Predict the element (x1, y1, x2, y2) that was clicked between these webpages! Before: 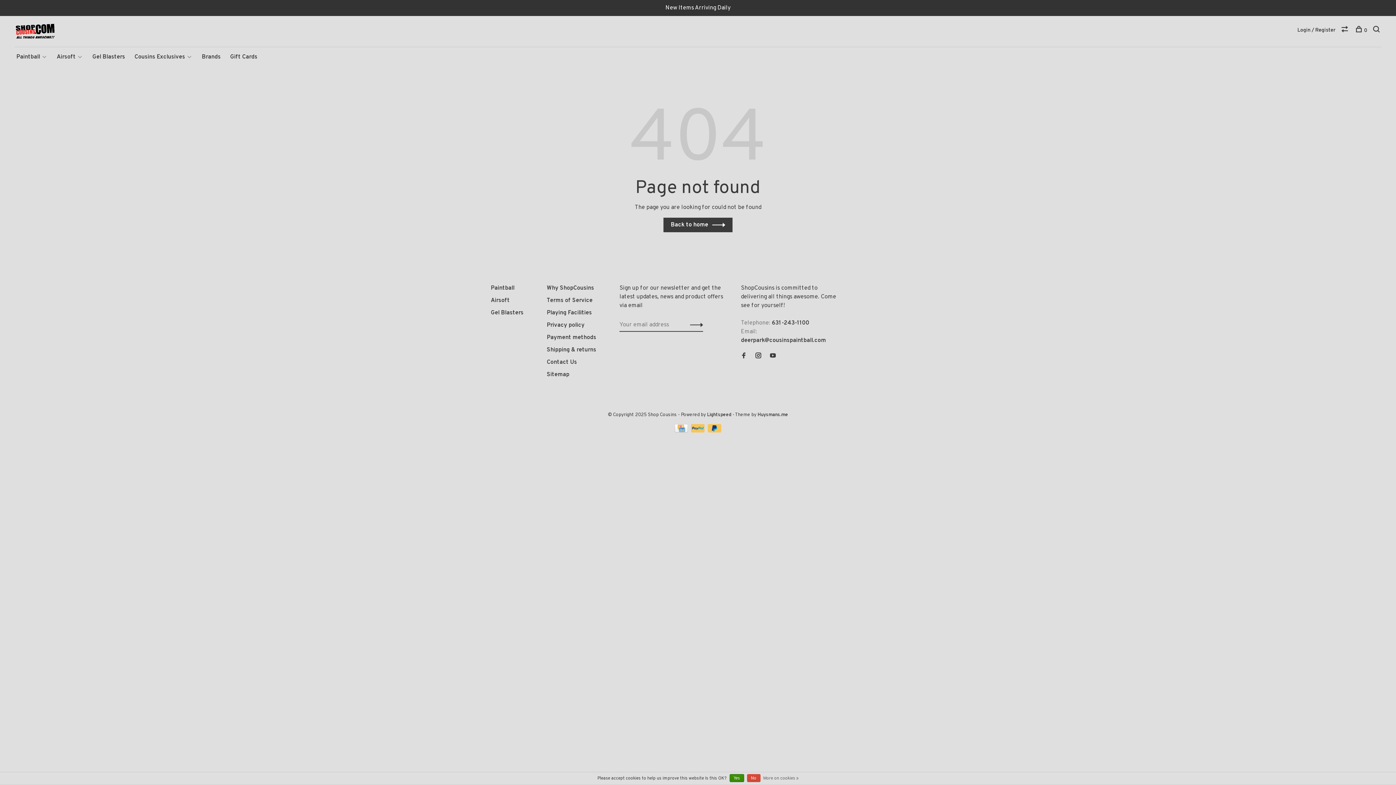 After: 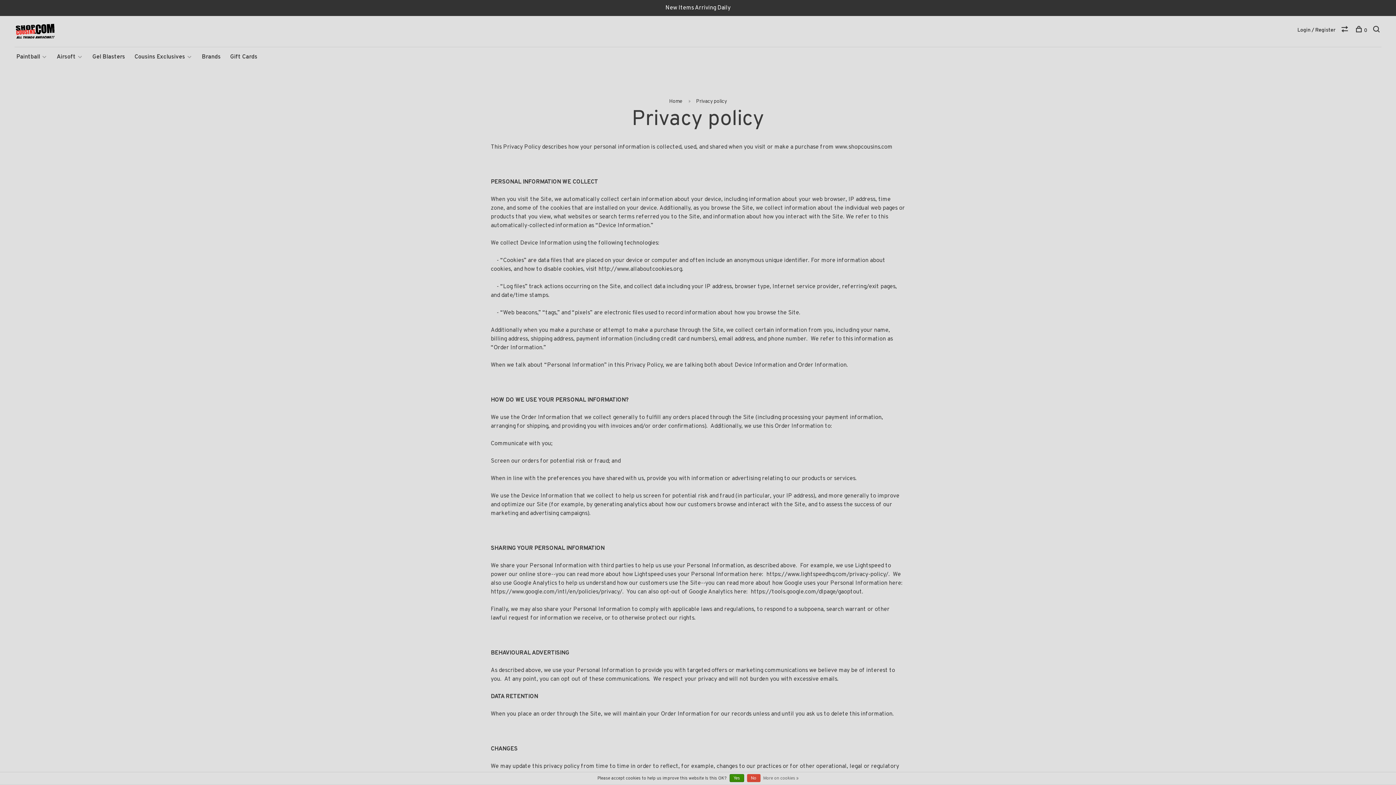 Action: bbox: (763, 774, 798, 783) label: More on cookies »